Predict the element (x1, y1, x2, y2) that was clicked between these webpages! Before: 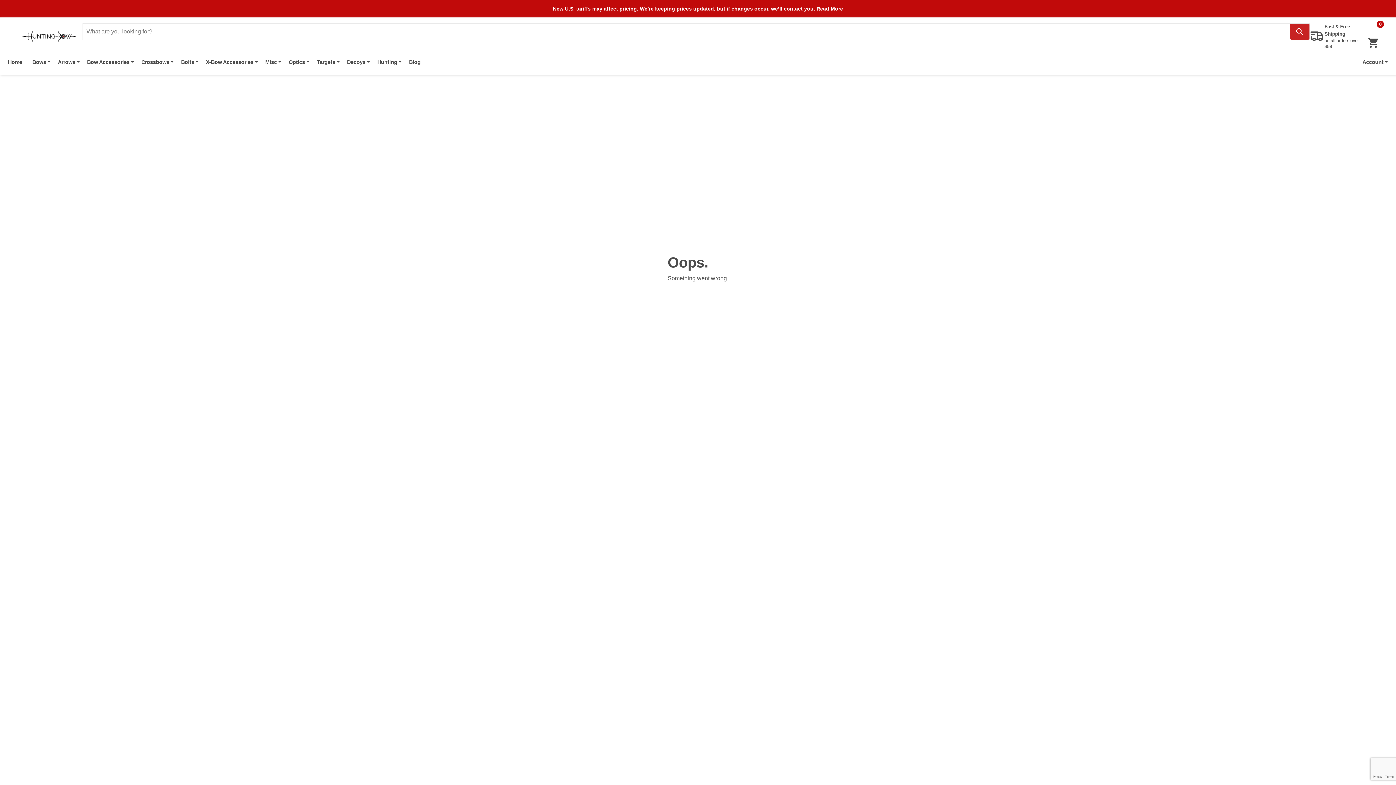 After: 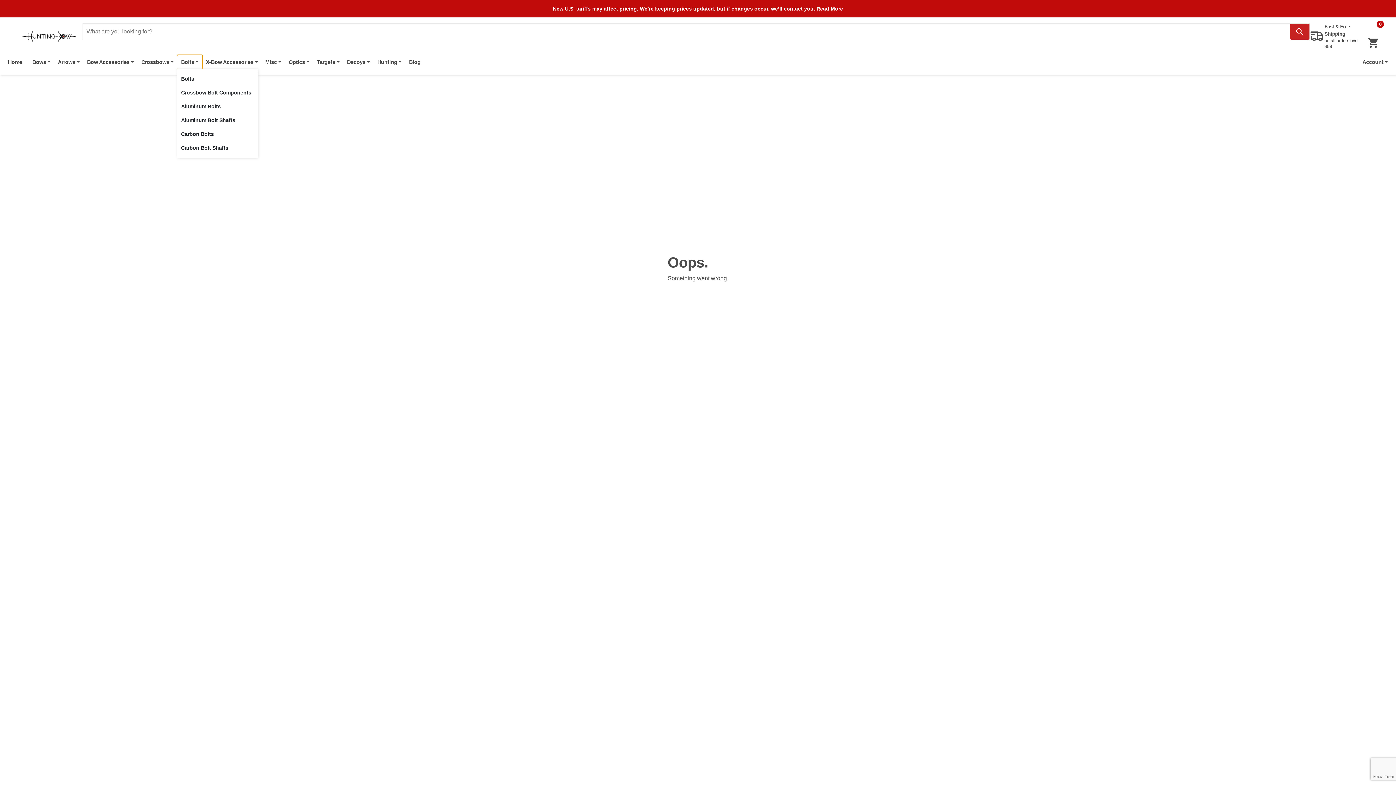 Action: label: Bolts bbox: (177, 55, 202, 69)